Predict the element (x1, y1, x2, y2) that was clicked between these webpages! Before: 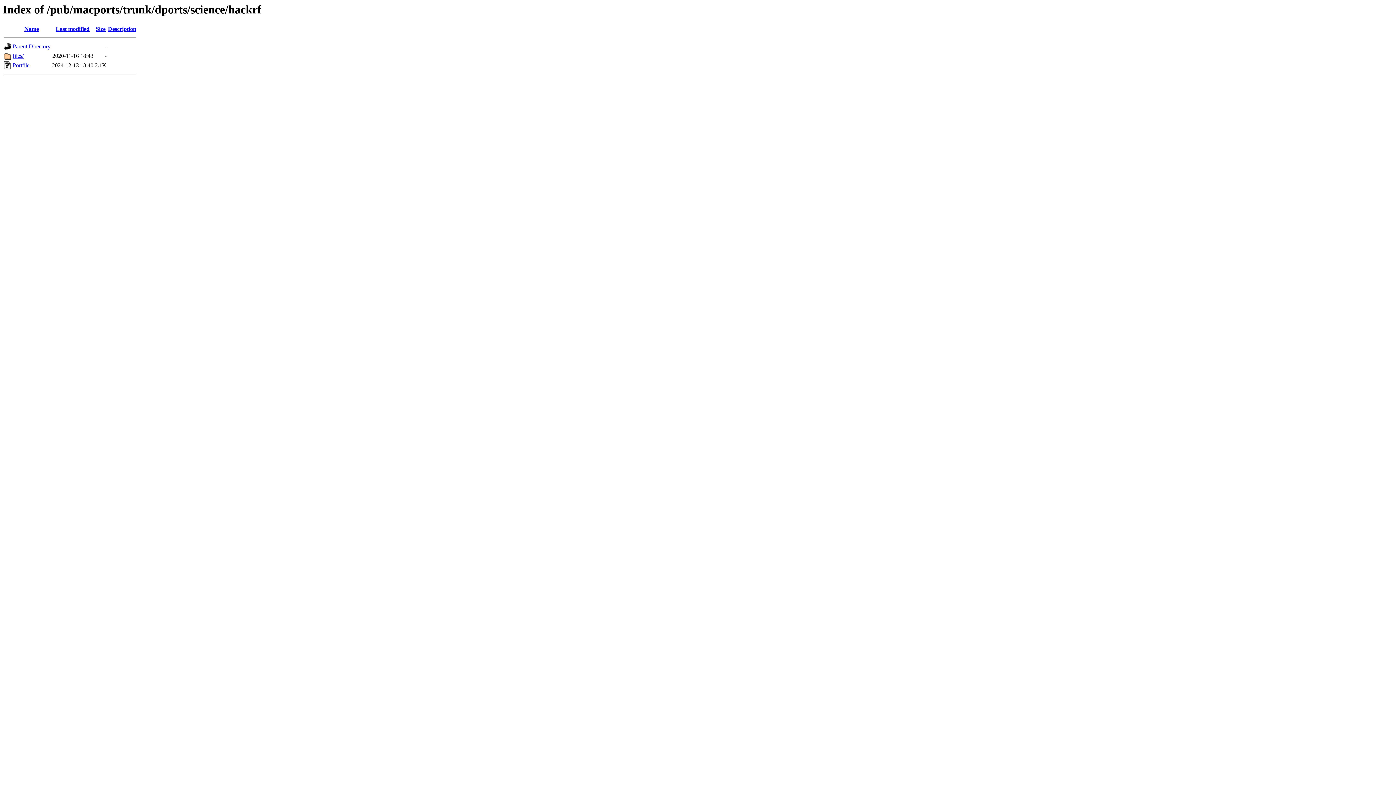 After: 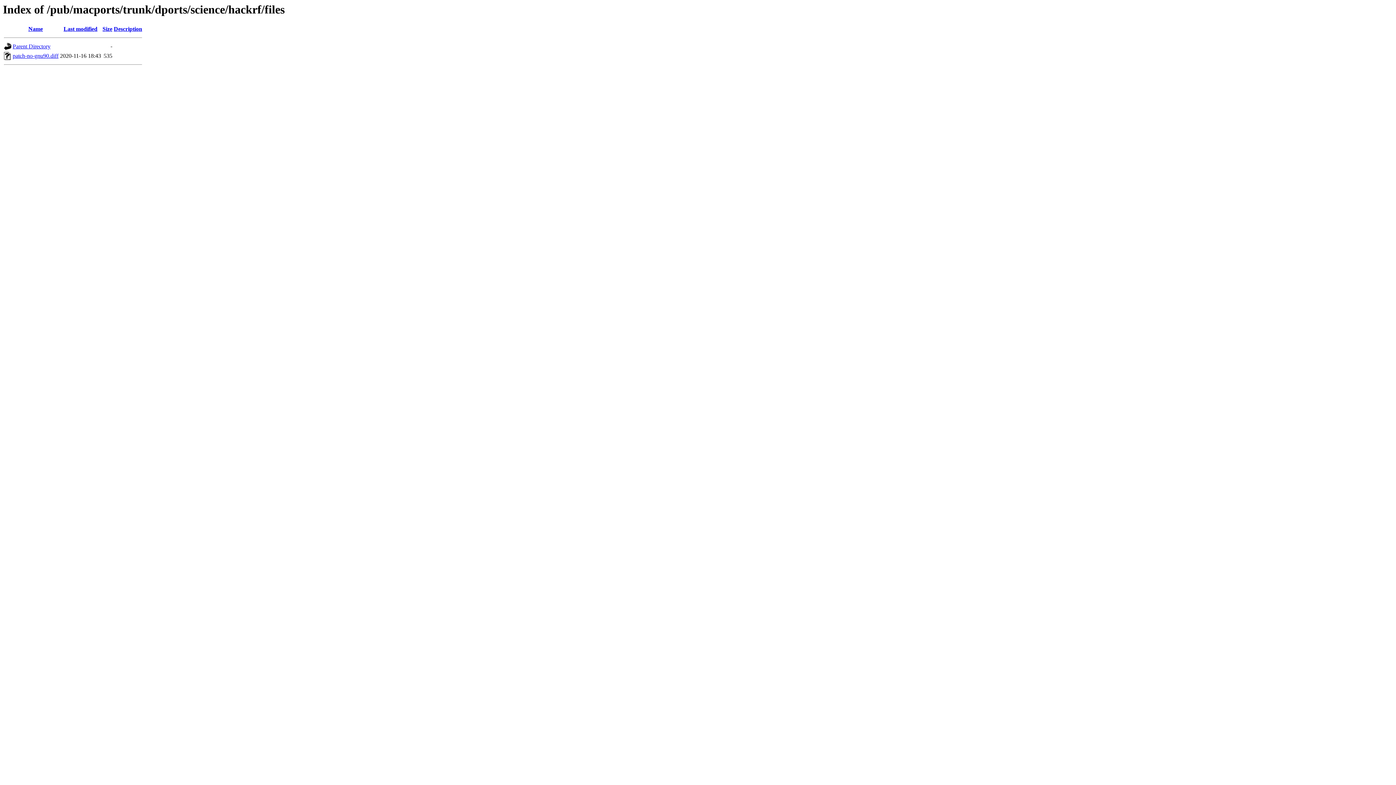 Action: label: files/ bbox: (12, 52, 23, 59)